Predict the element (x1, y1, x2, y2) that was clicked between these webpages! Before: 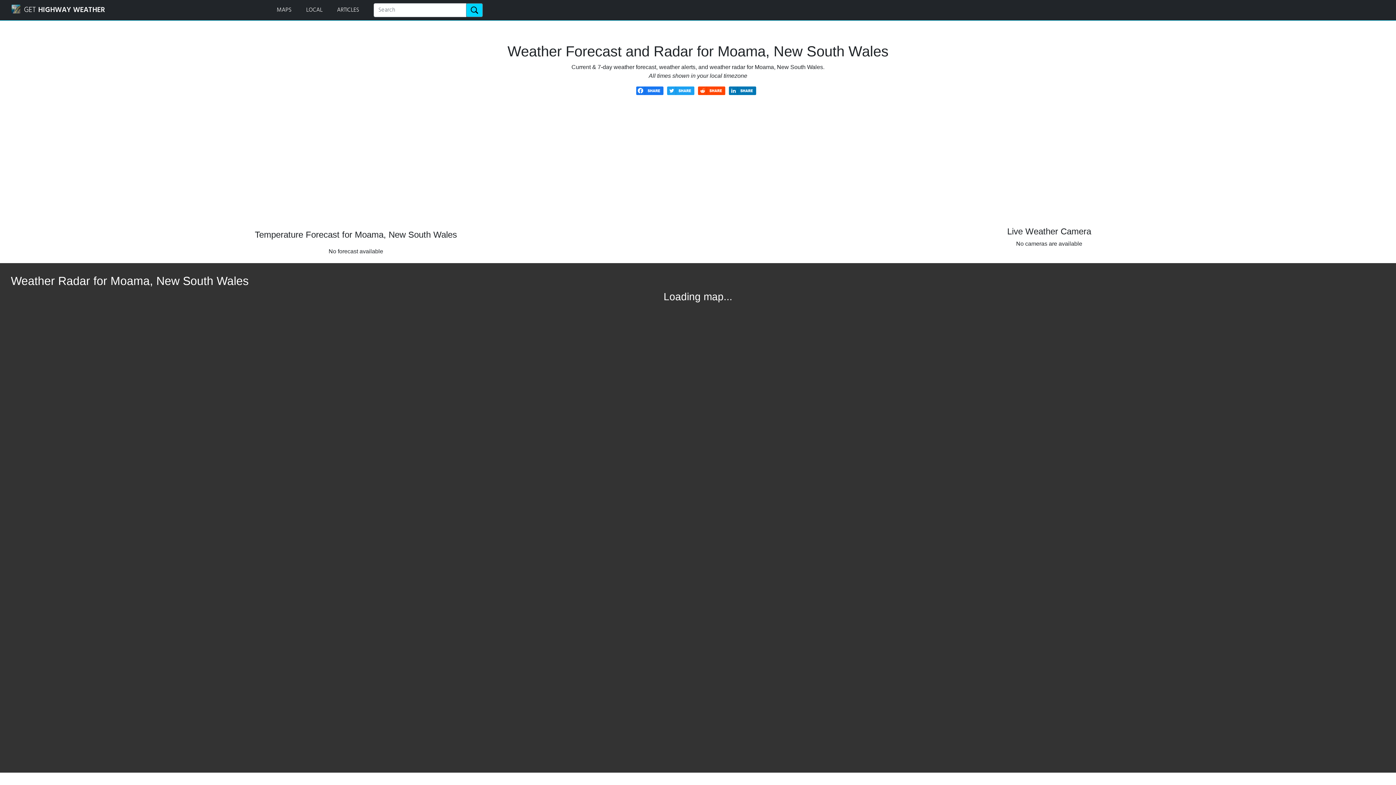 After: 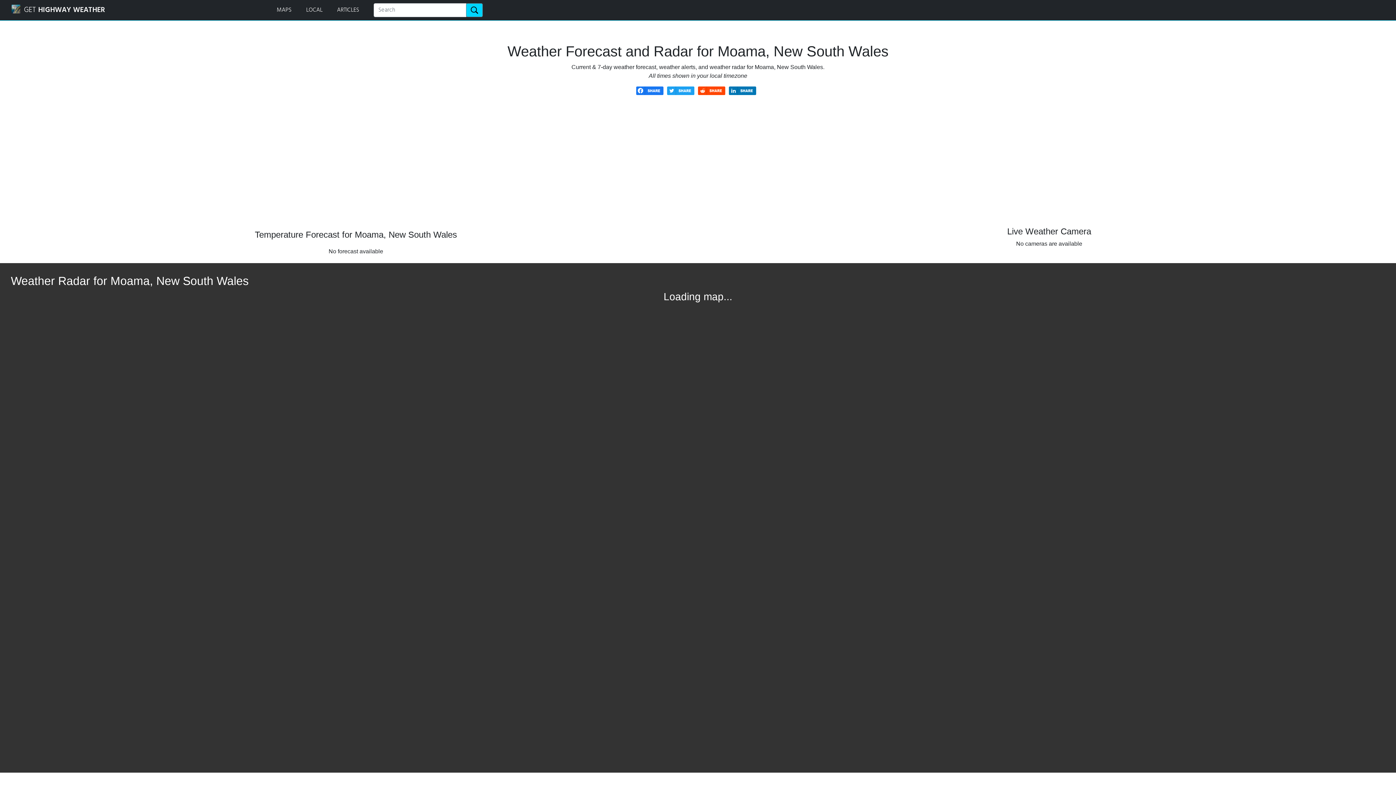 Action: bbox: (698, 87, 725, 93)